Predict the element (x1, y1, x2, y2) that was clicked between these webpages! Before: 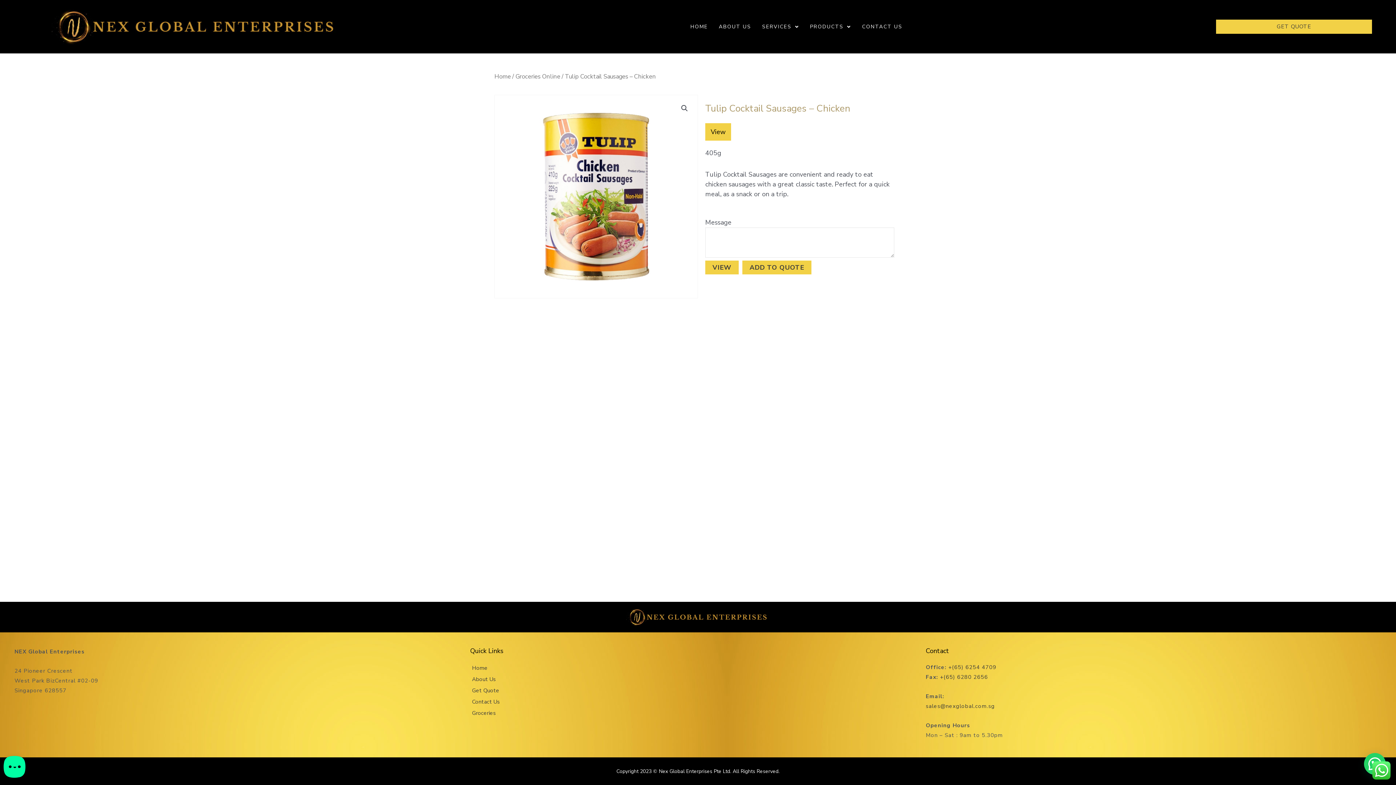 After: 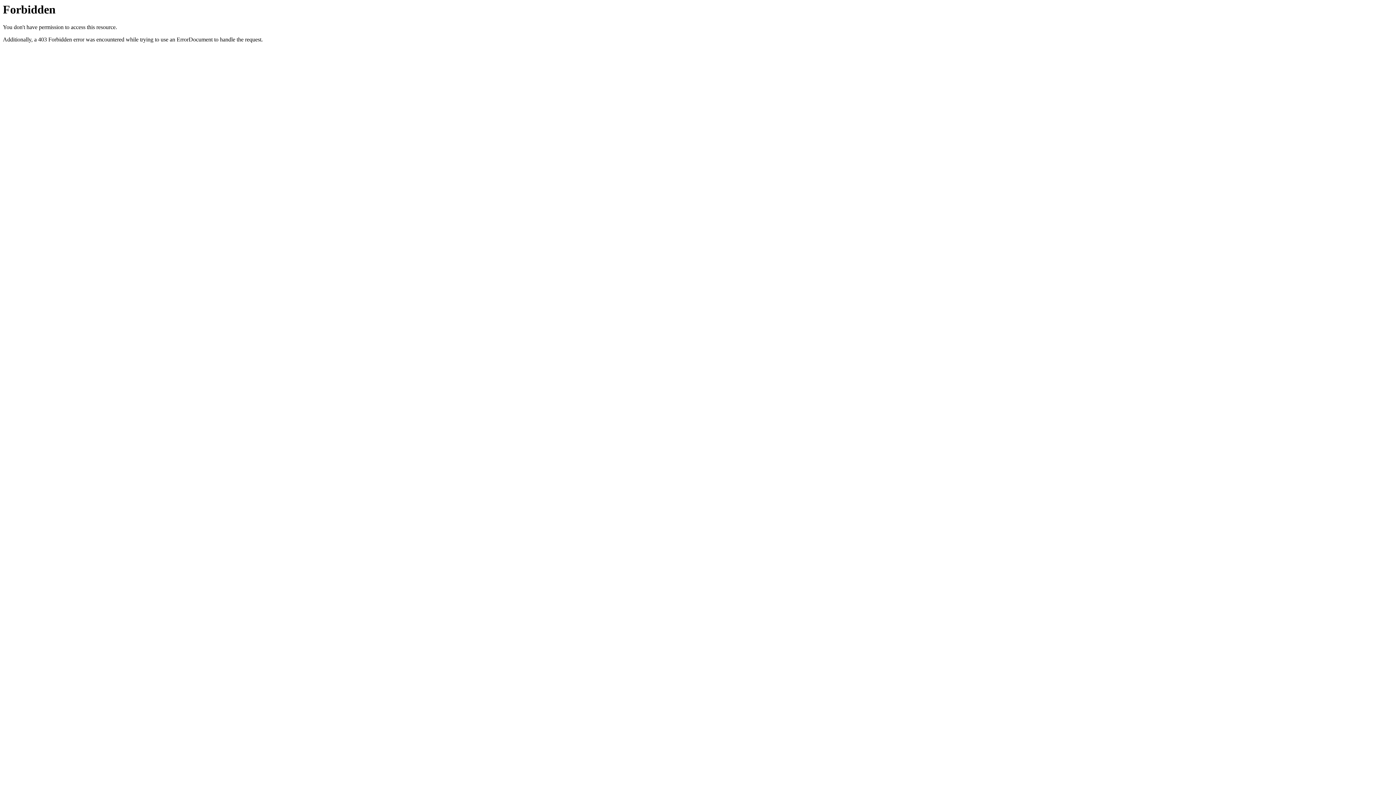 Action: bbox: (705, 260, 738, 274) label: VIEW